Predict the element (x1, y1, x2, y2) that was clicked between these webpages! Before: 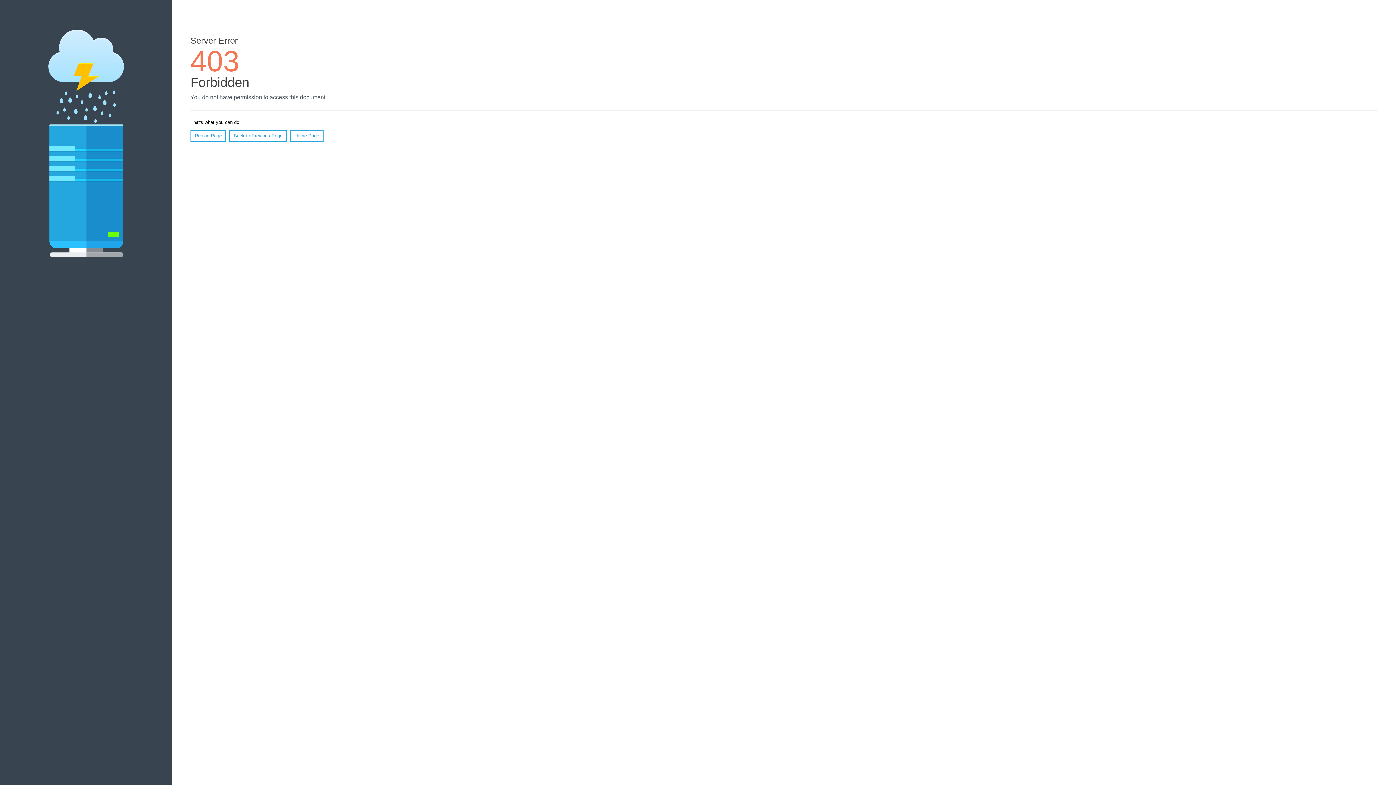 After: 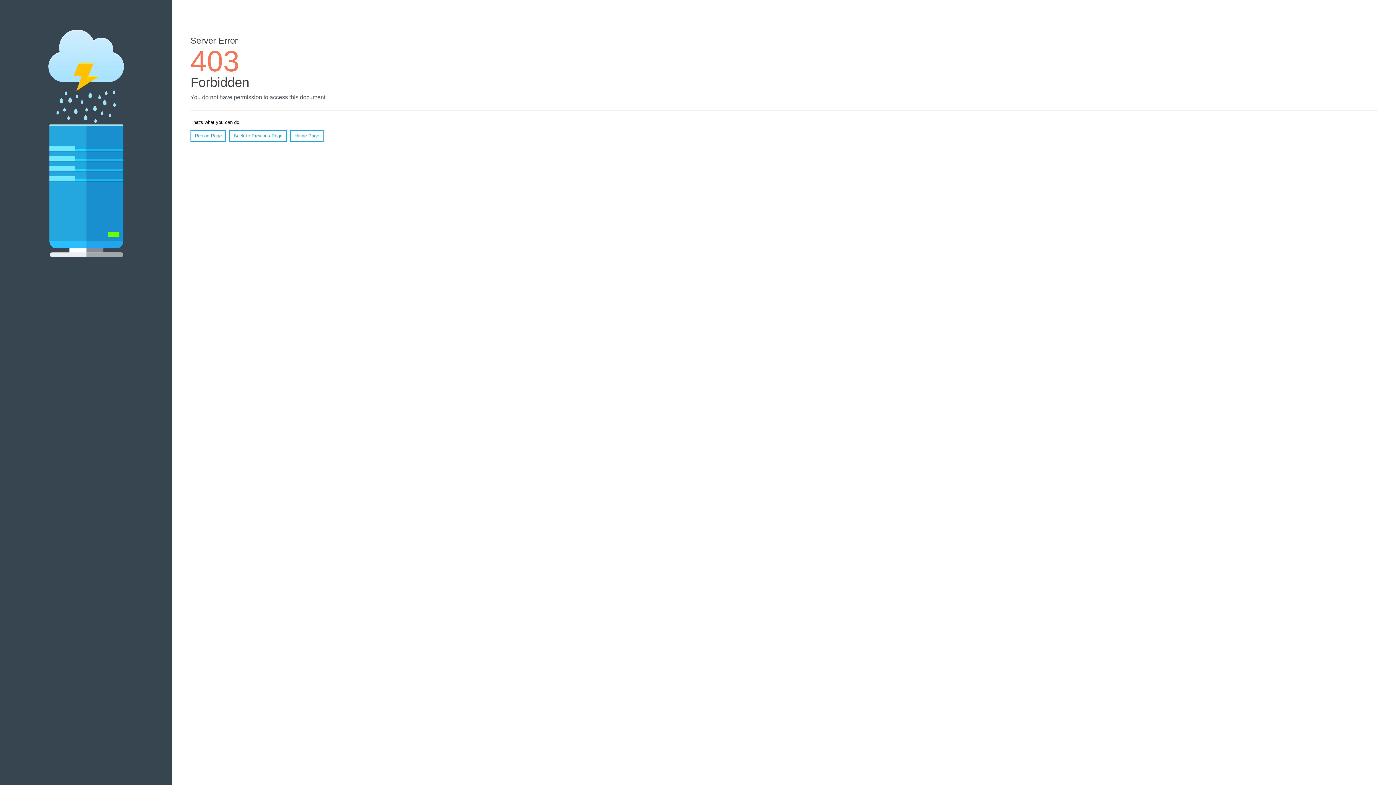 Action: label: Reload Page bbox: (190, 130, 226, 141)